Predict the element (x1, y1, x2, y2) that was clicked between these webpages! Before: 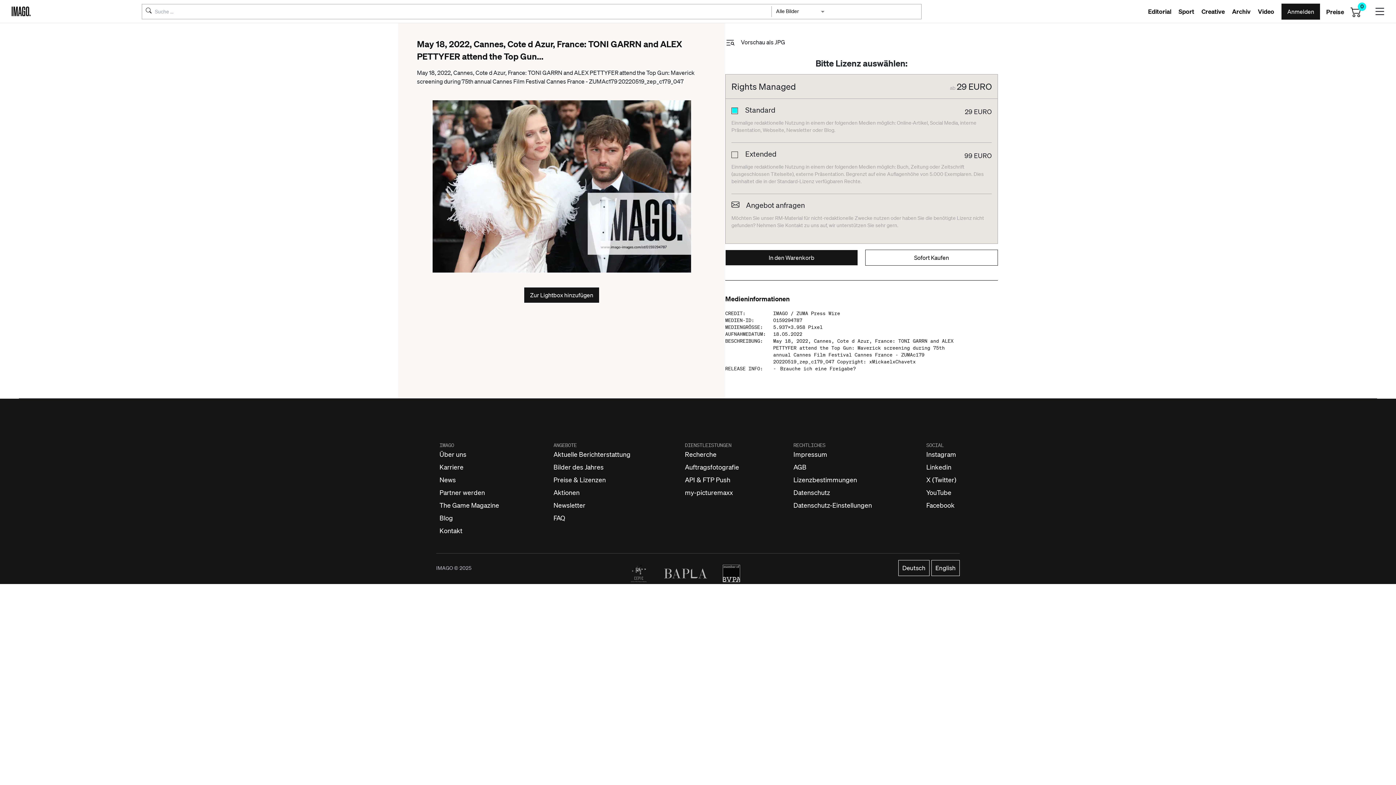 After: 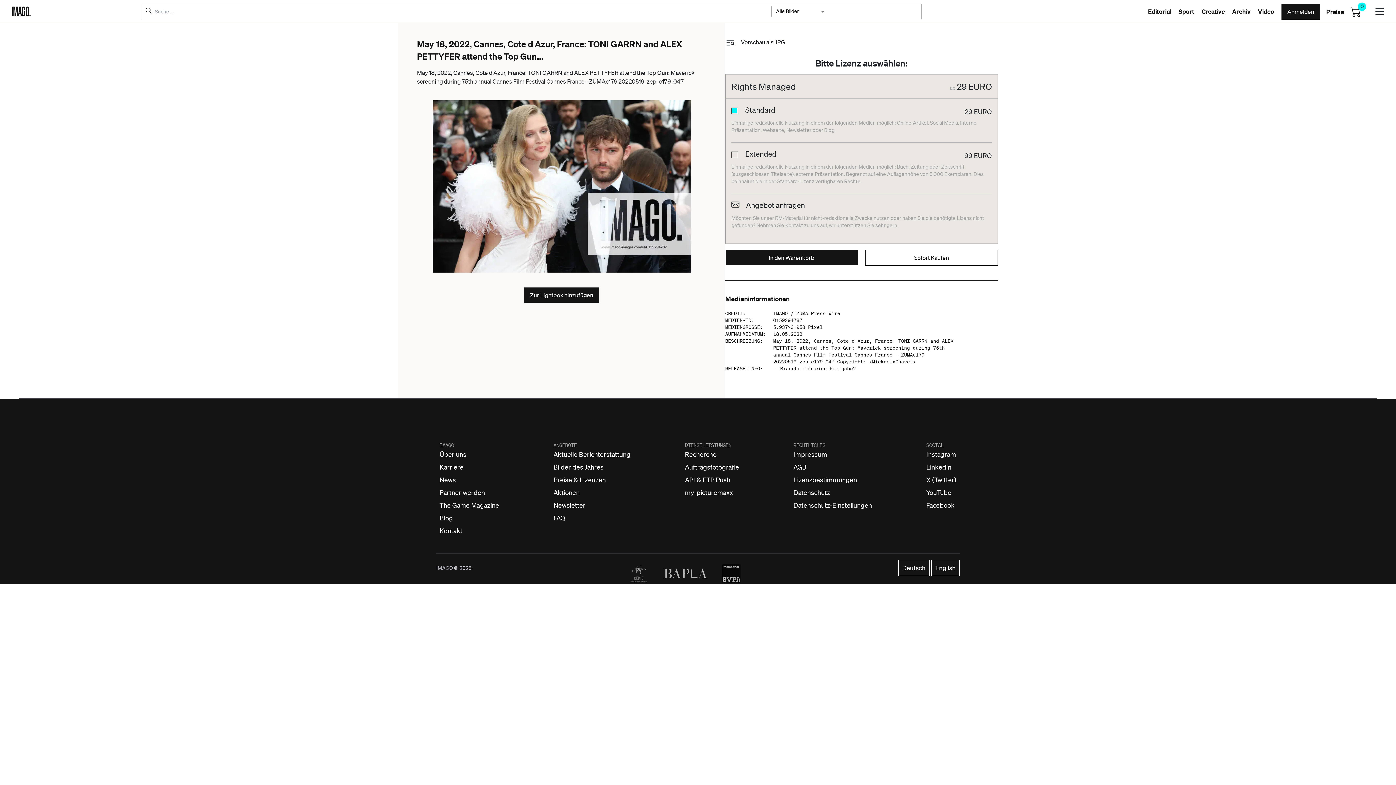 Action: label: YouTube bbox: (926, 553, 951, 561)